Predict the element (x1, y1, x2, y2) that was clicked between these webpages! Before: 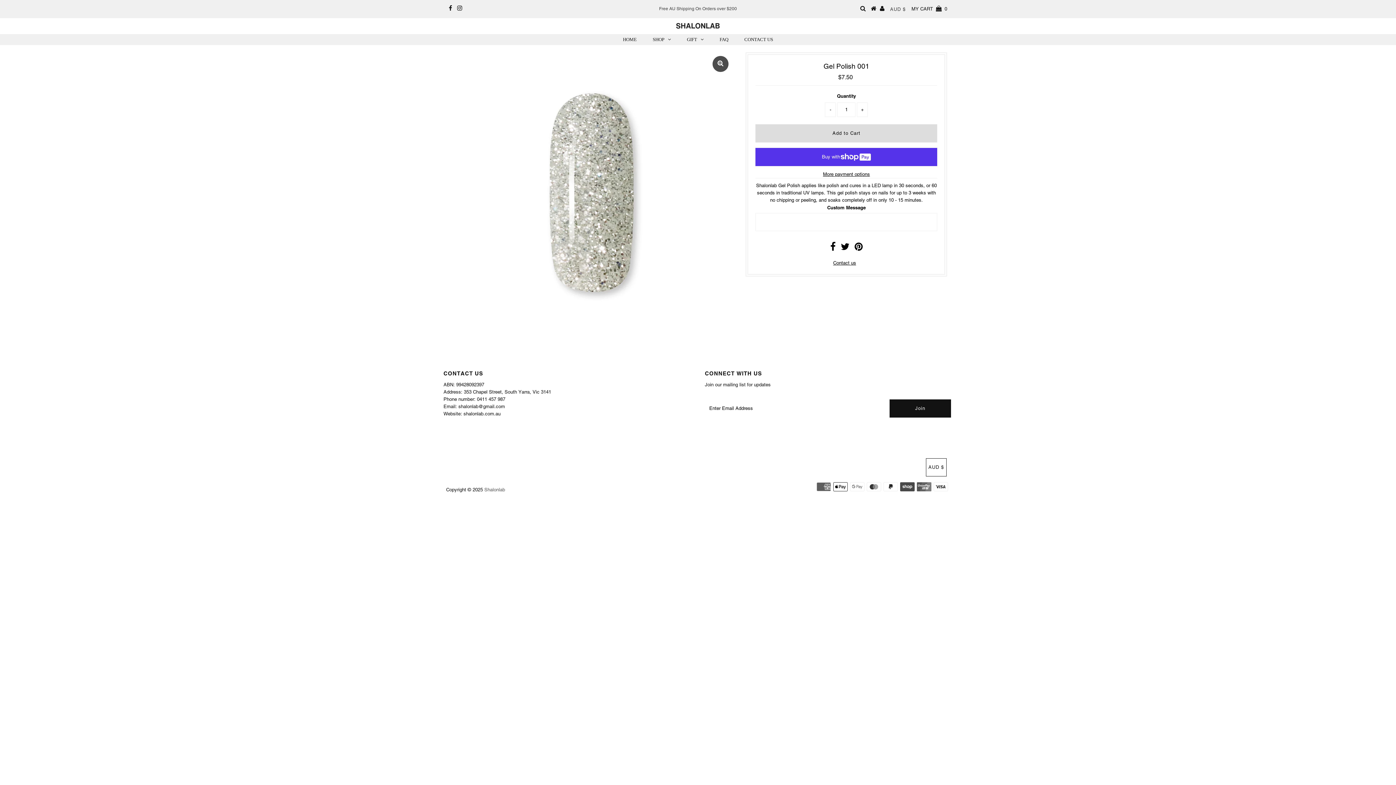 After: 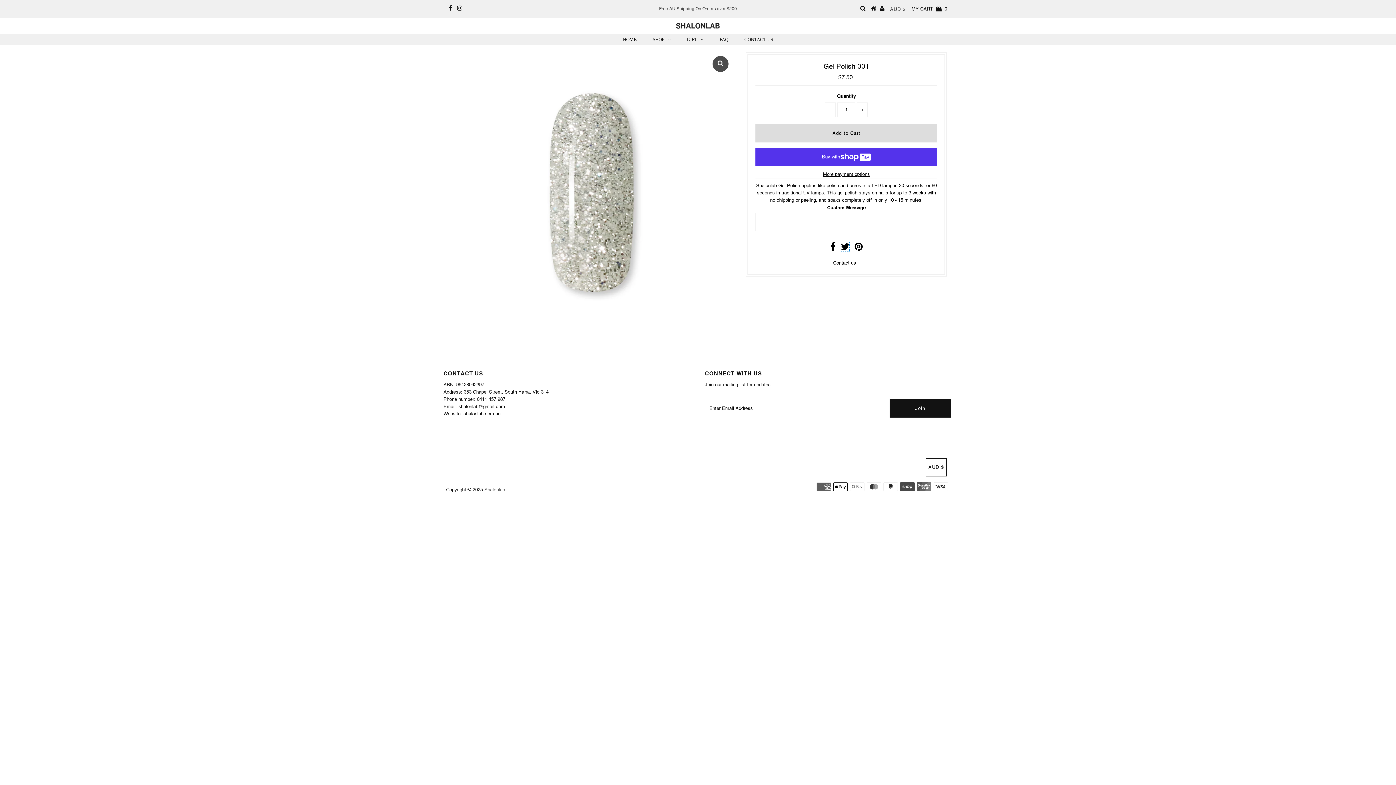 Action: bbox: (841, 245, 849, 251)